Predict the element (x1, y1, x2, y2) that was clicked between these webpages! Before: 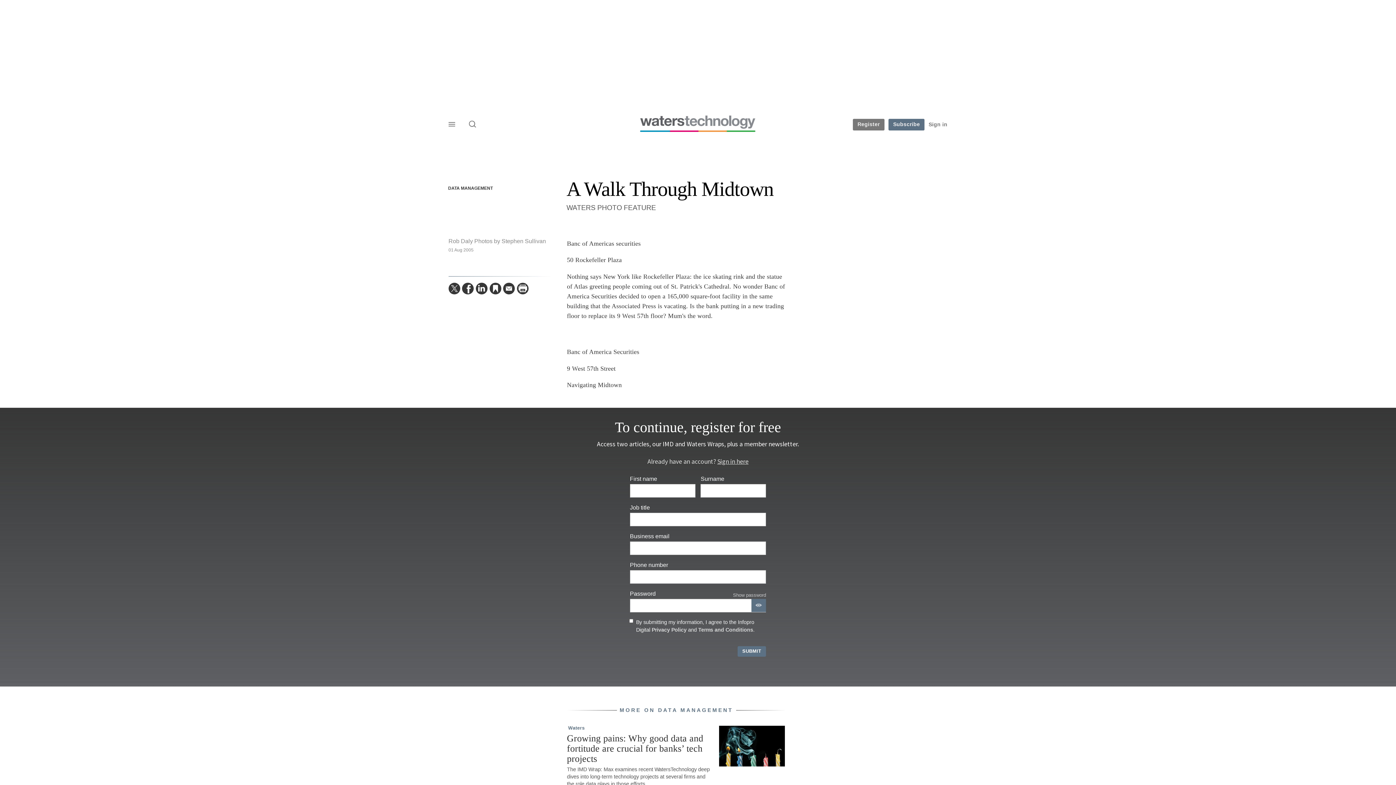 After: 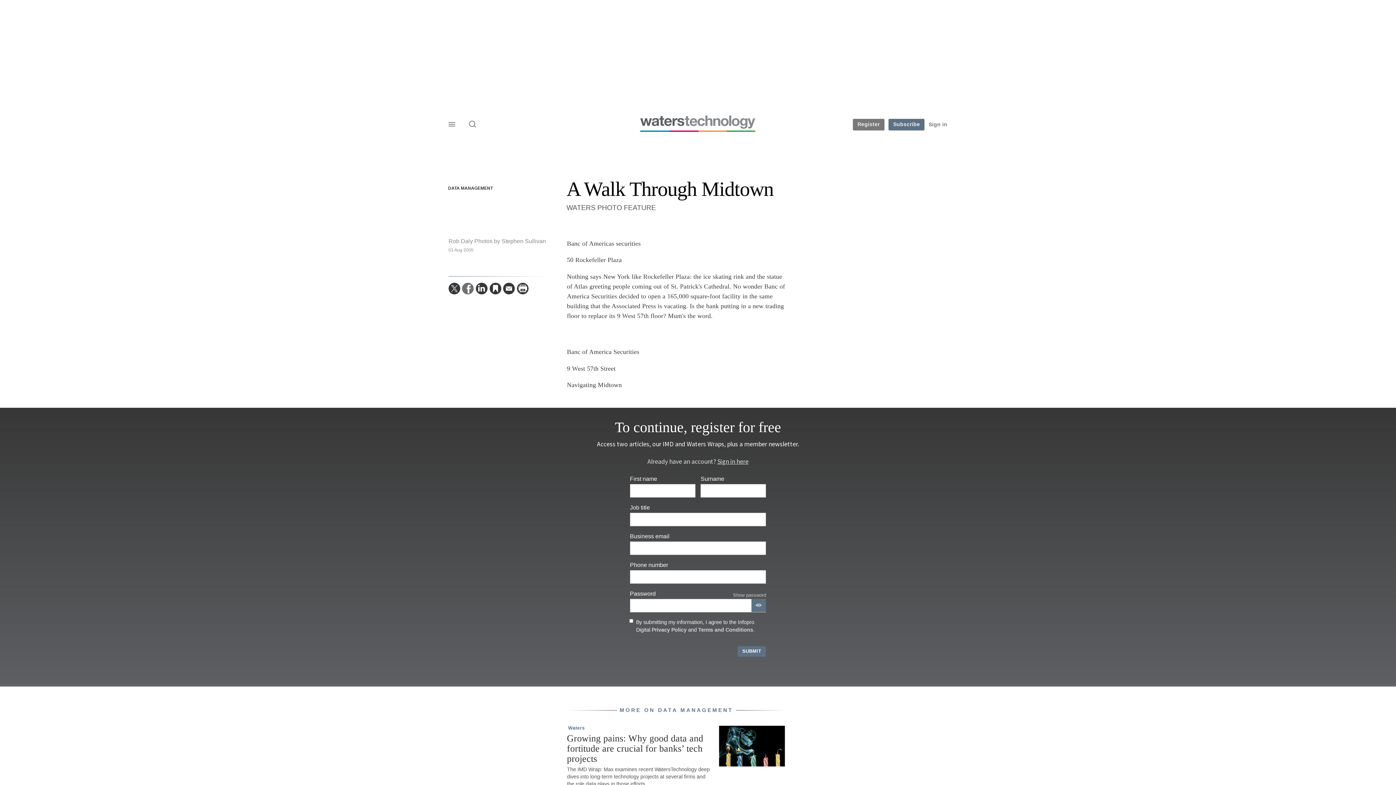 Action: bbox: (462, 282, 473, 294) label:  